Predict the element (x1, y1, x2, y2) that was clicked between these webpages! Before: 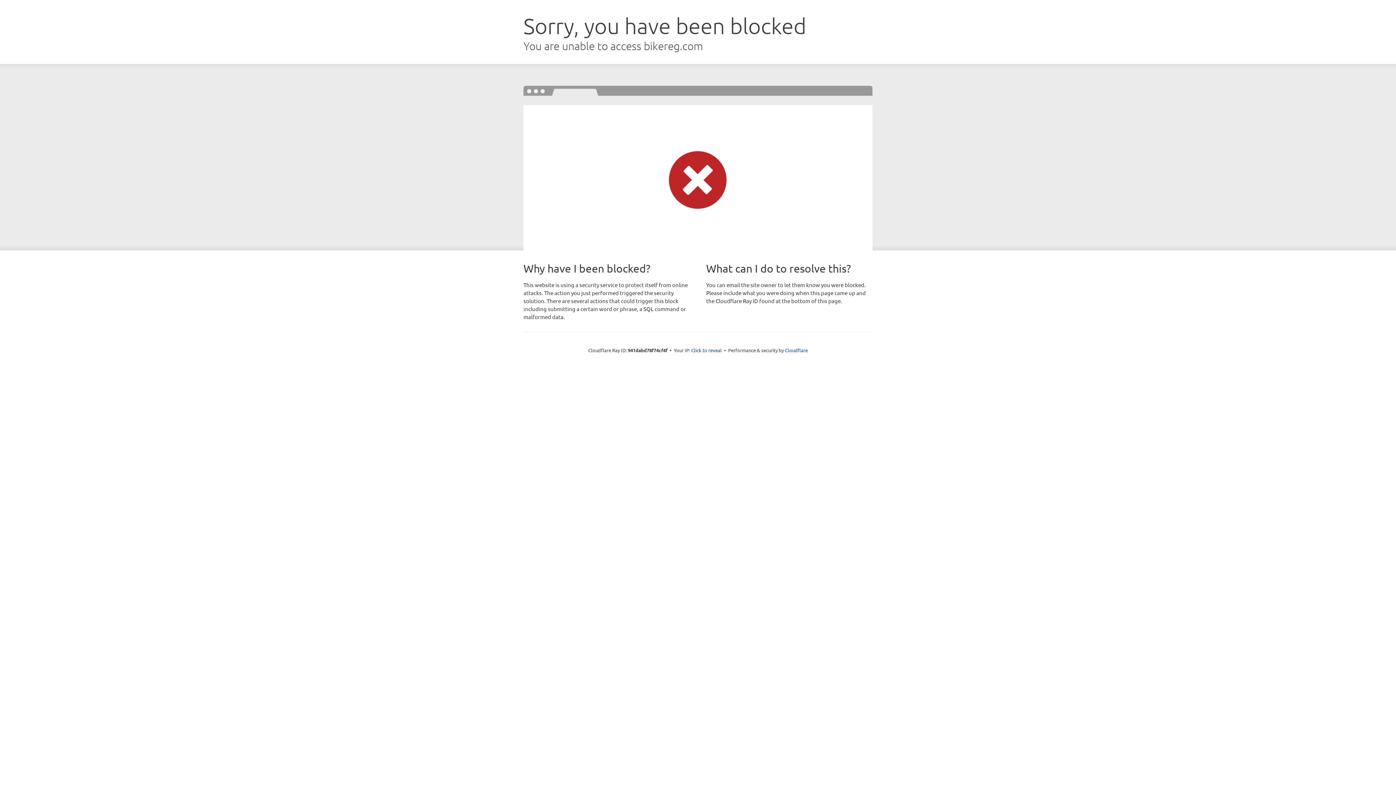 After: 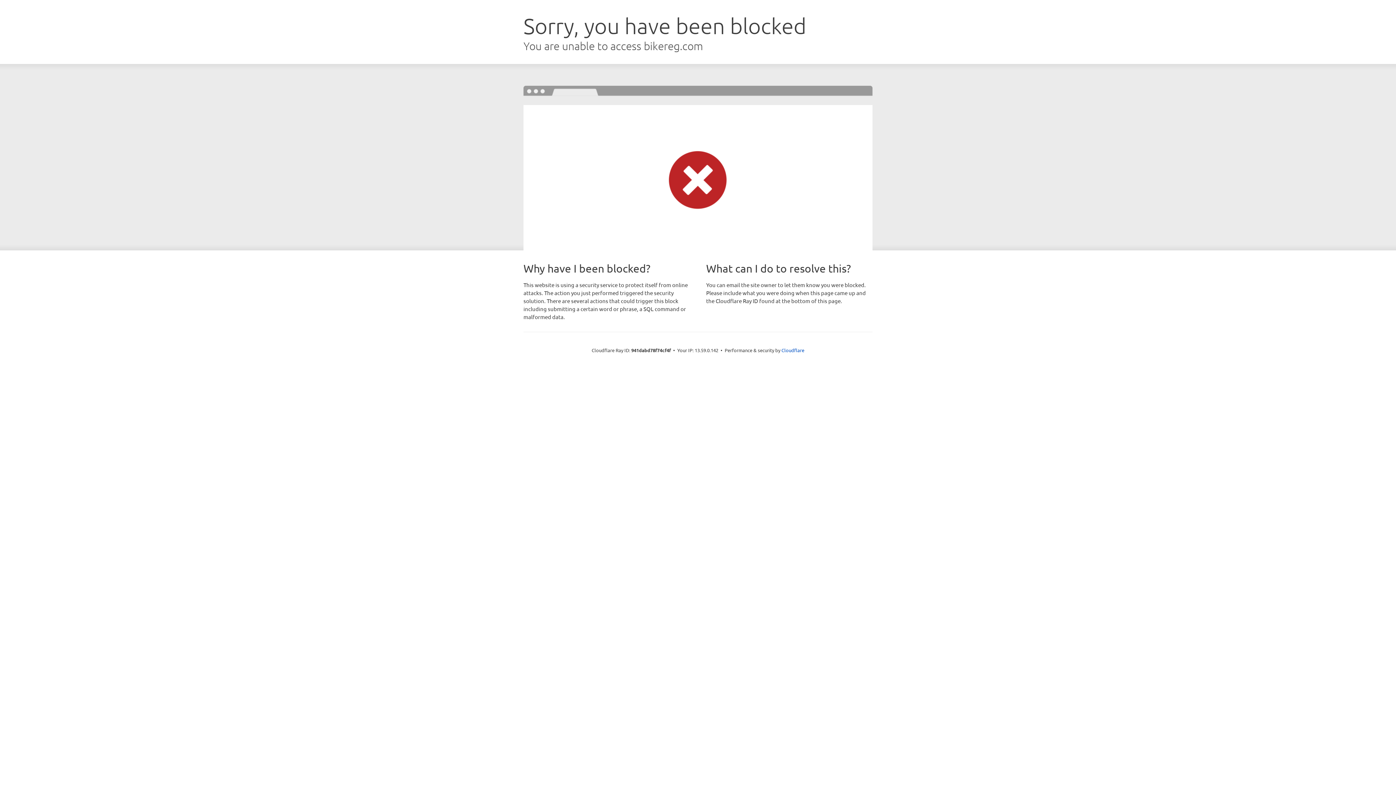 Action: bbox: (691, 346, 722, 353) label: Click to reveal